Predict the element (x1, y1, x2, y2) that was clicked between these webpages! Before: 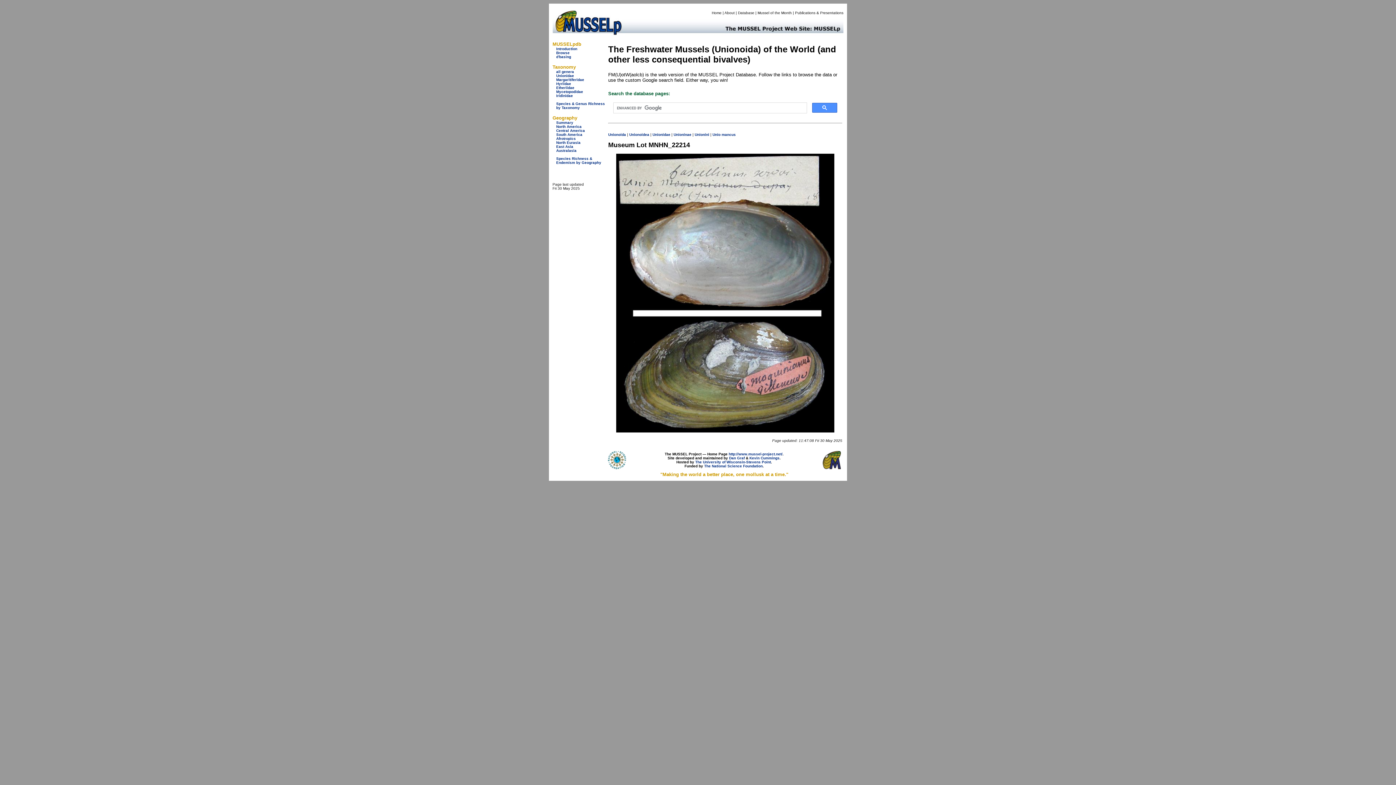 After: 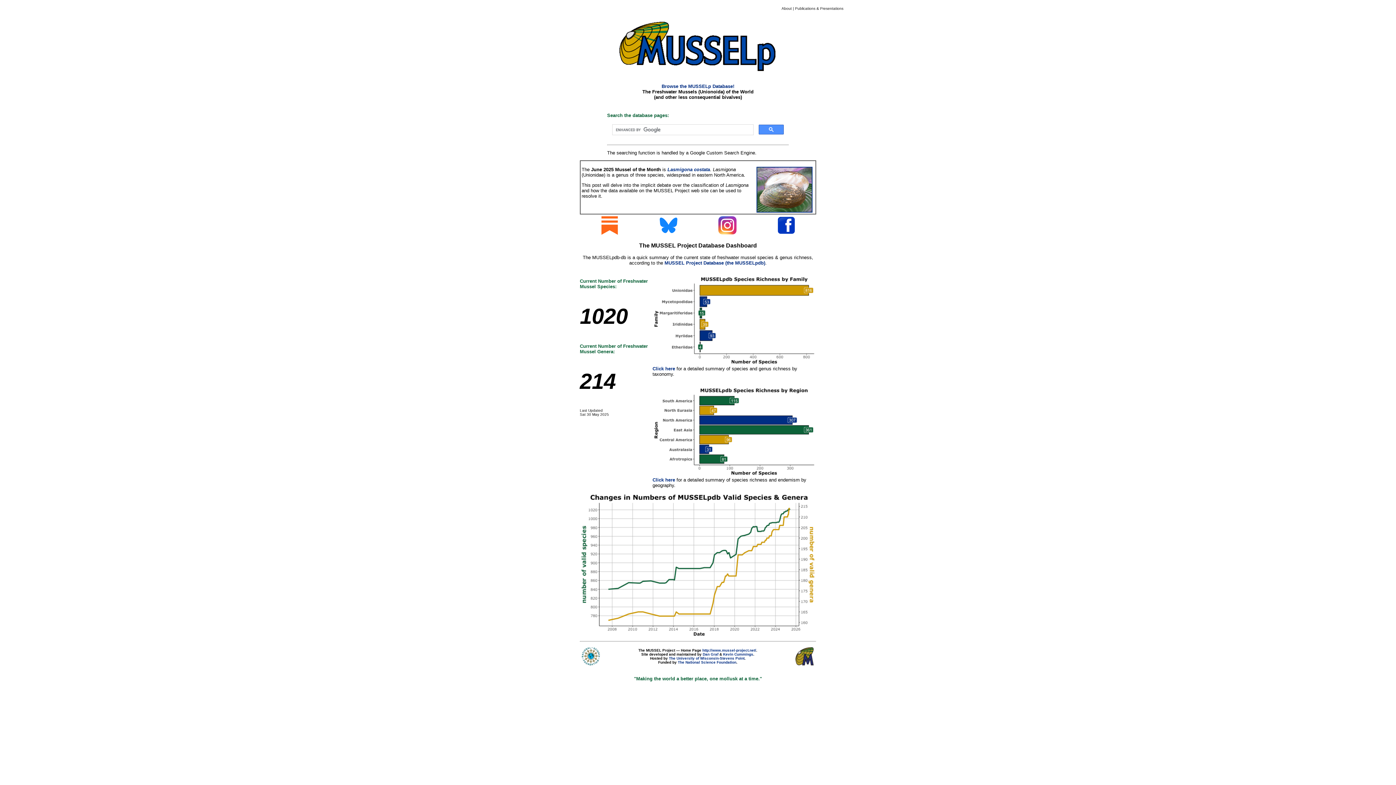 Action: bbox: (712, 10, 721, 14) label: Home